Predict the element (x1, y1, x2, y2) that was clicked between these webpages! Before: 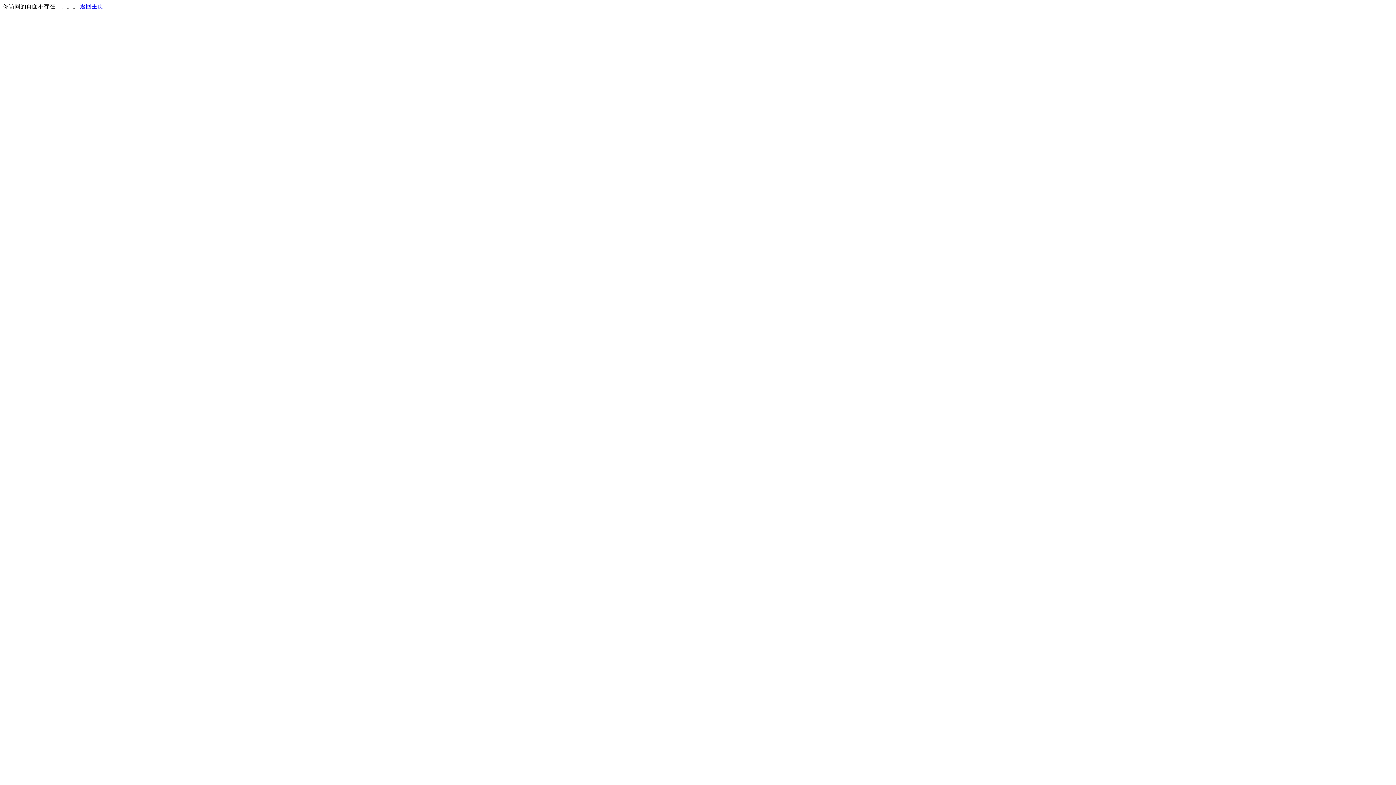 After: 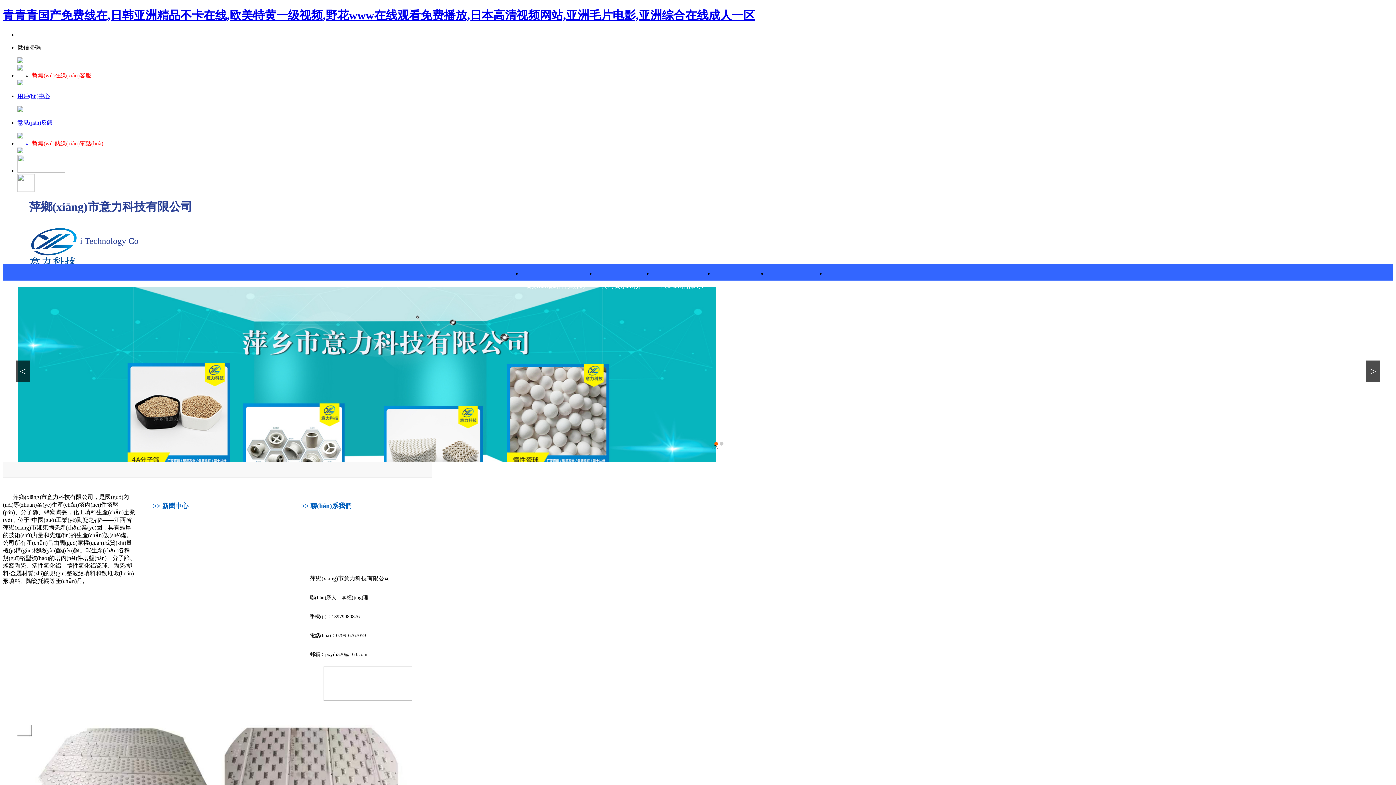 Action: bbox: (80, 3, 103, 9) label: 返回主页